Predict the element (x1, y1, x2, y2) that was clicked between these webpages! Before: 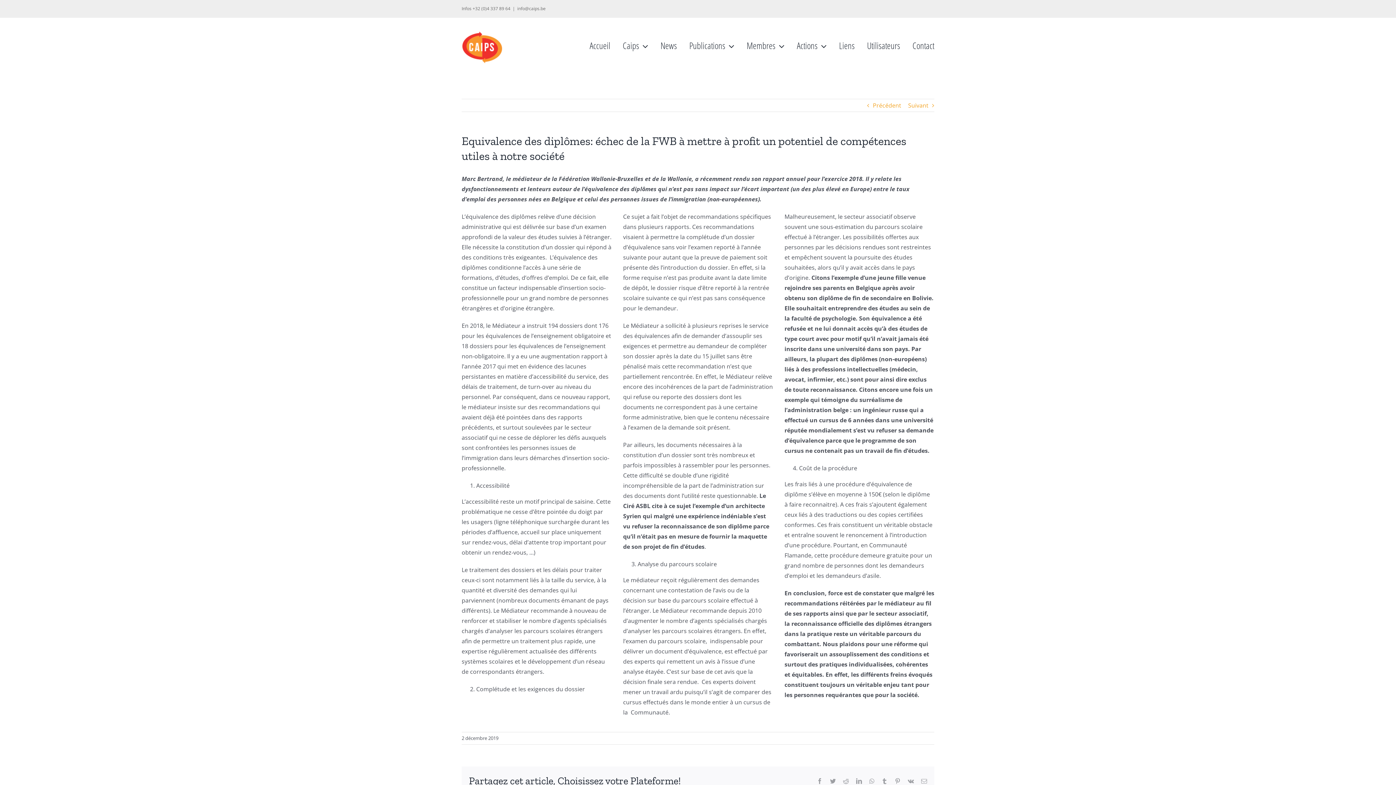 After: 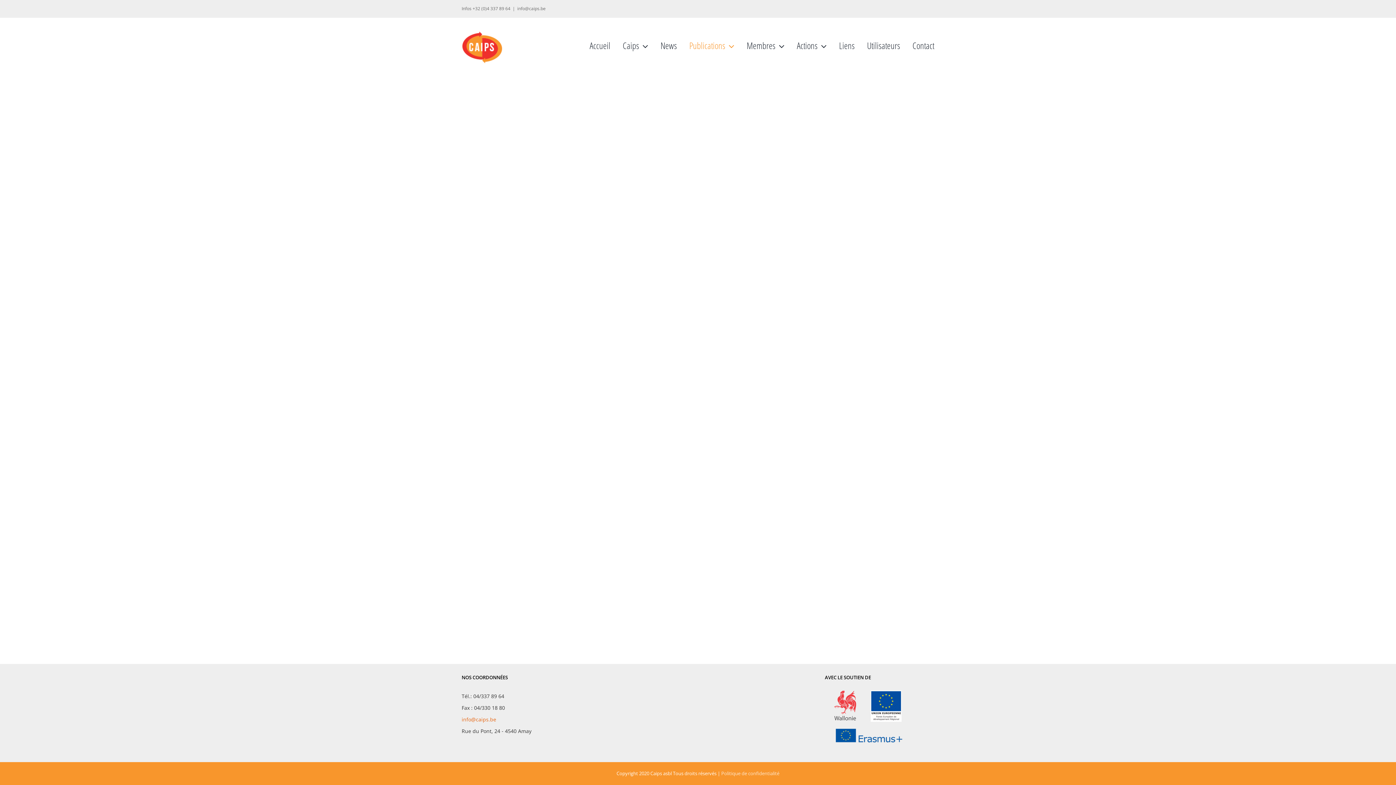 Action: label: Publications bbox: (689, 17, 734, 73)